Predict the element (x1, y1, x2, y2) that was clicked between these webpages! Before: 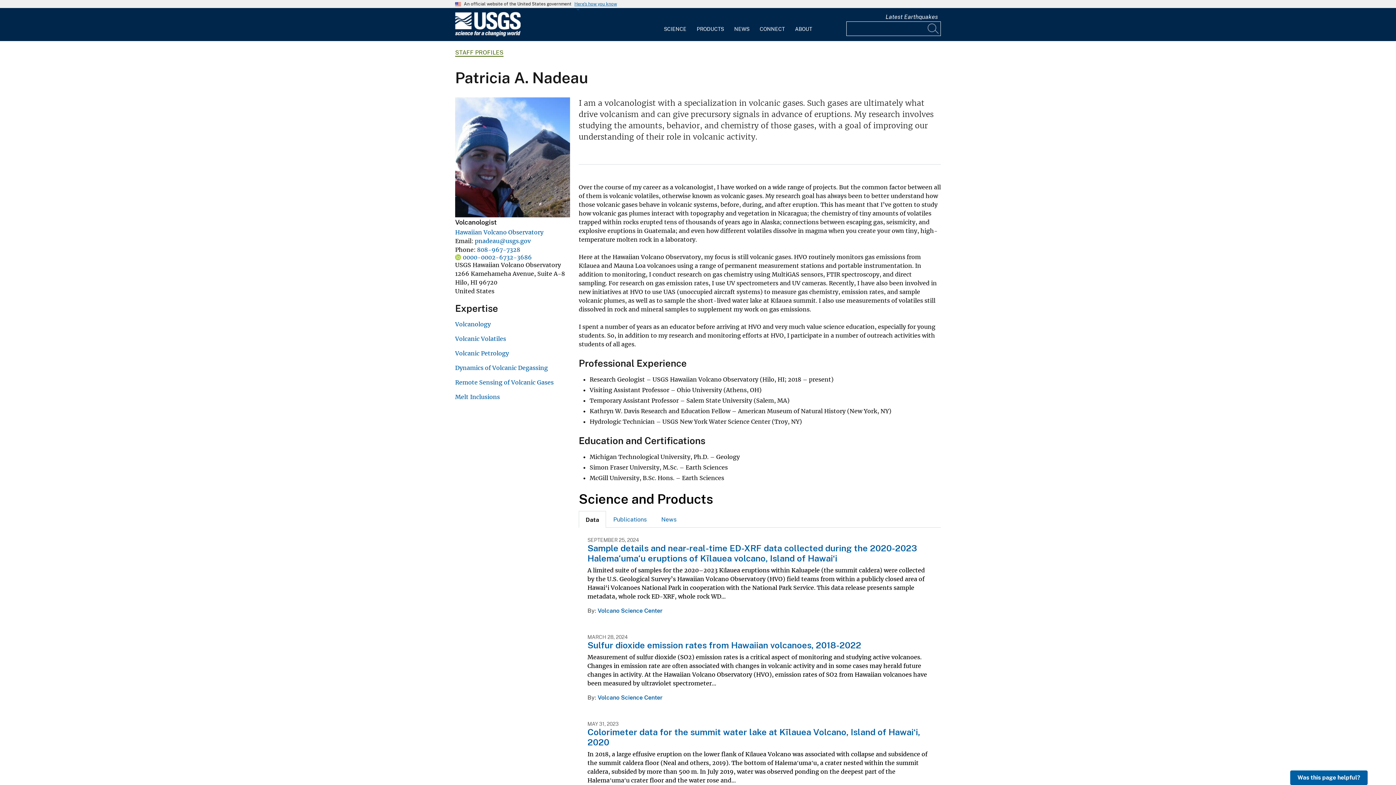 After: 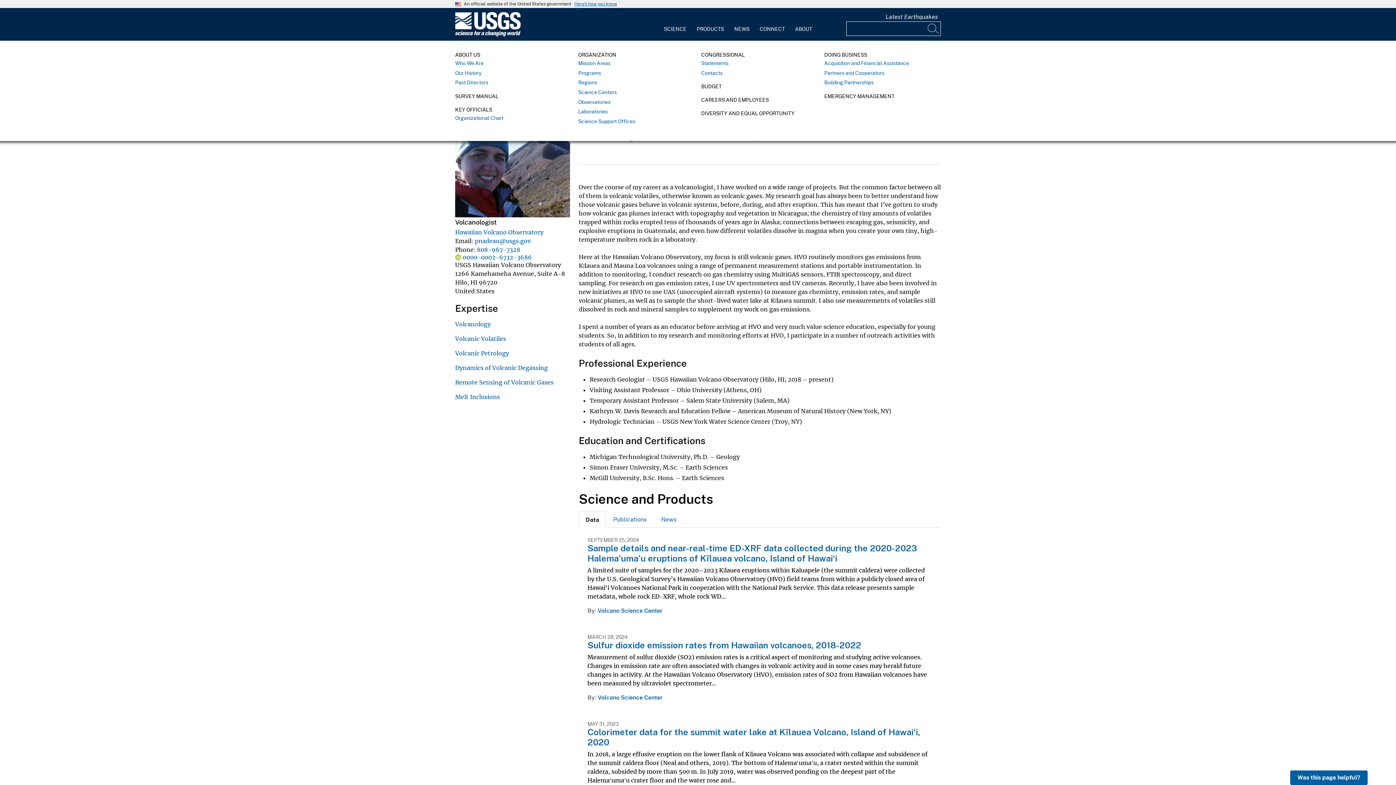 Action: bbox: (790, 12, 817, 36) label: ABOUT